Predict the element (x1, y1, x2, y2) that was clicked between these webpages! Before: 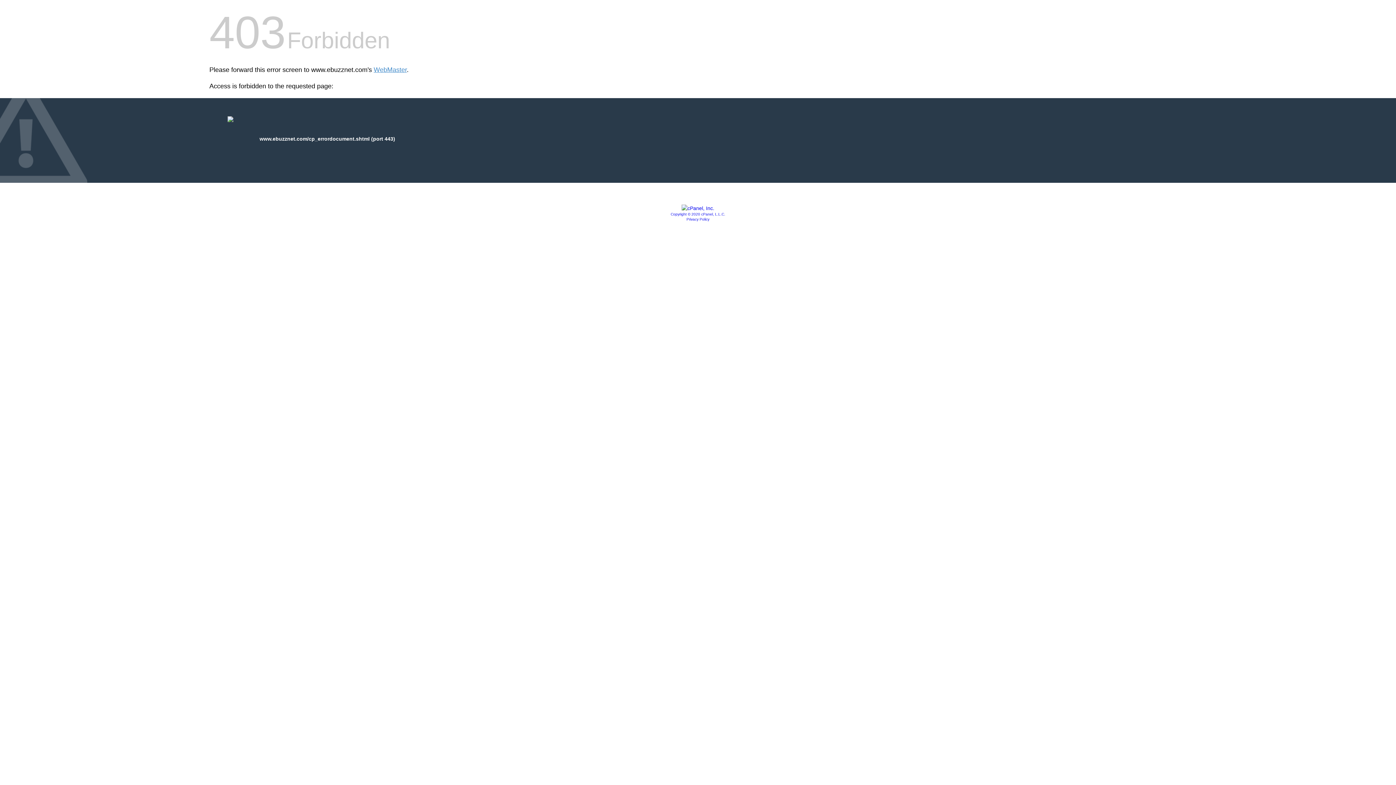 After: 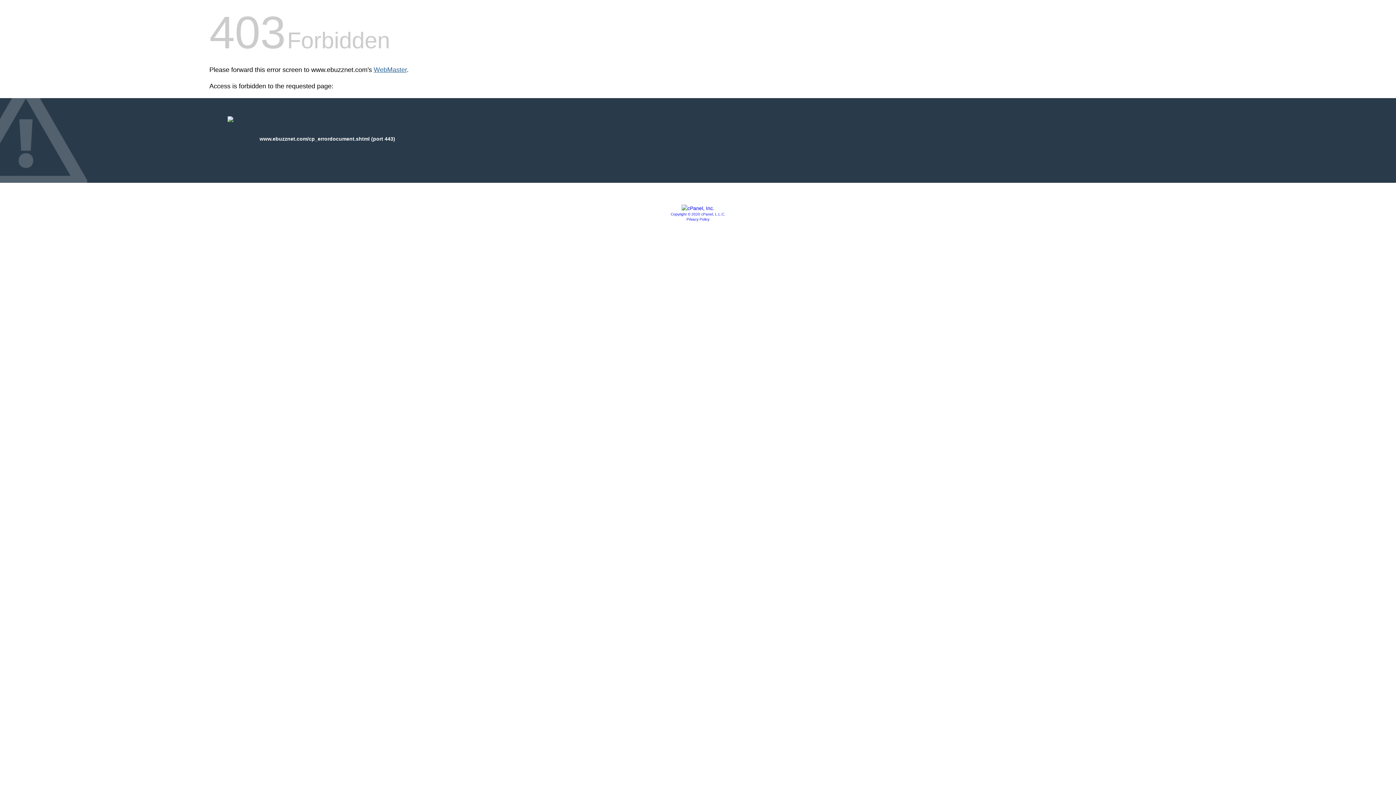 Action: label: WebMaster bbox: (373, 66, 406, 73)